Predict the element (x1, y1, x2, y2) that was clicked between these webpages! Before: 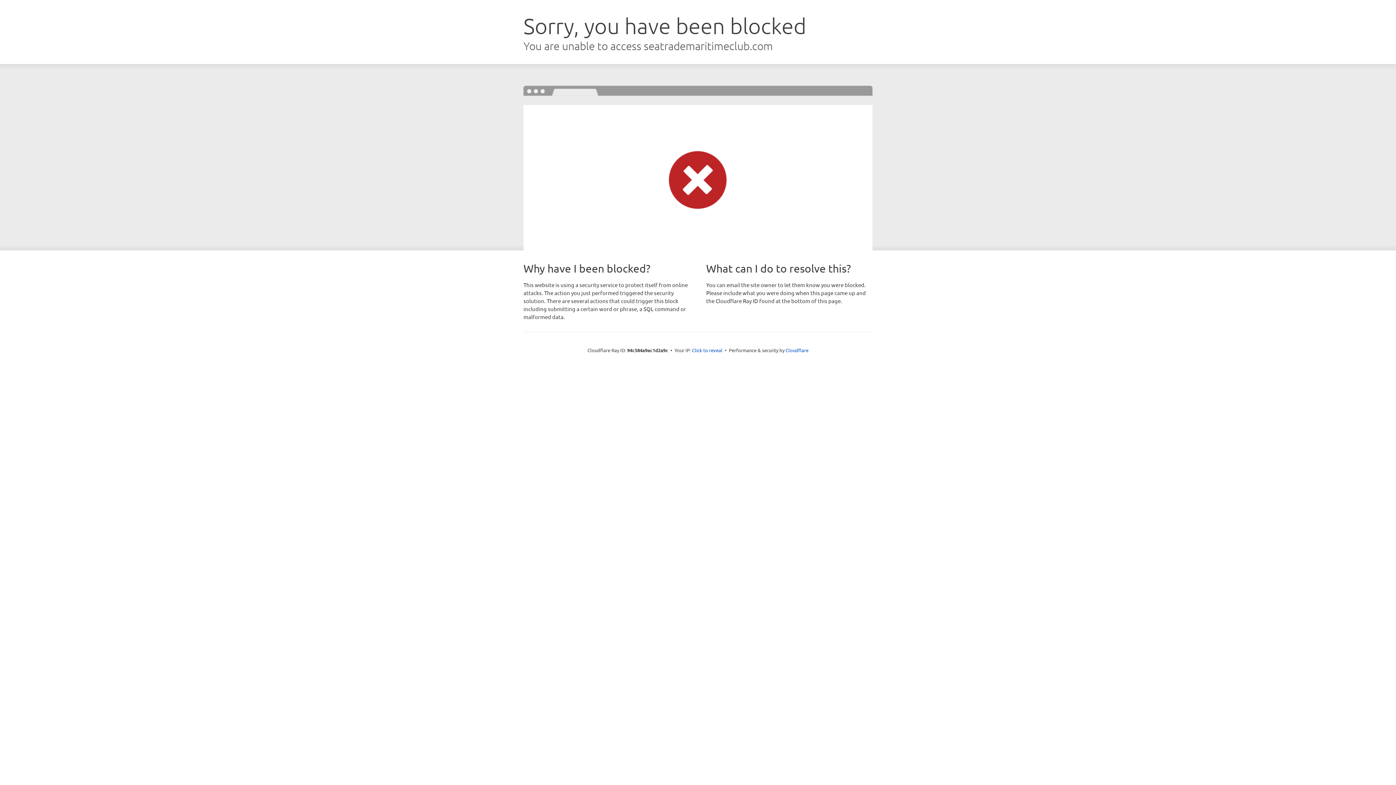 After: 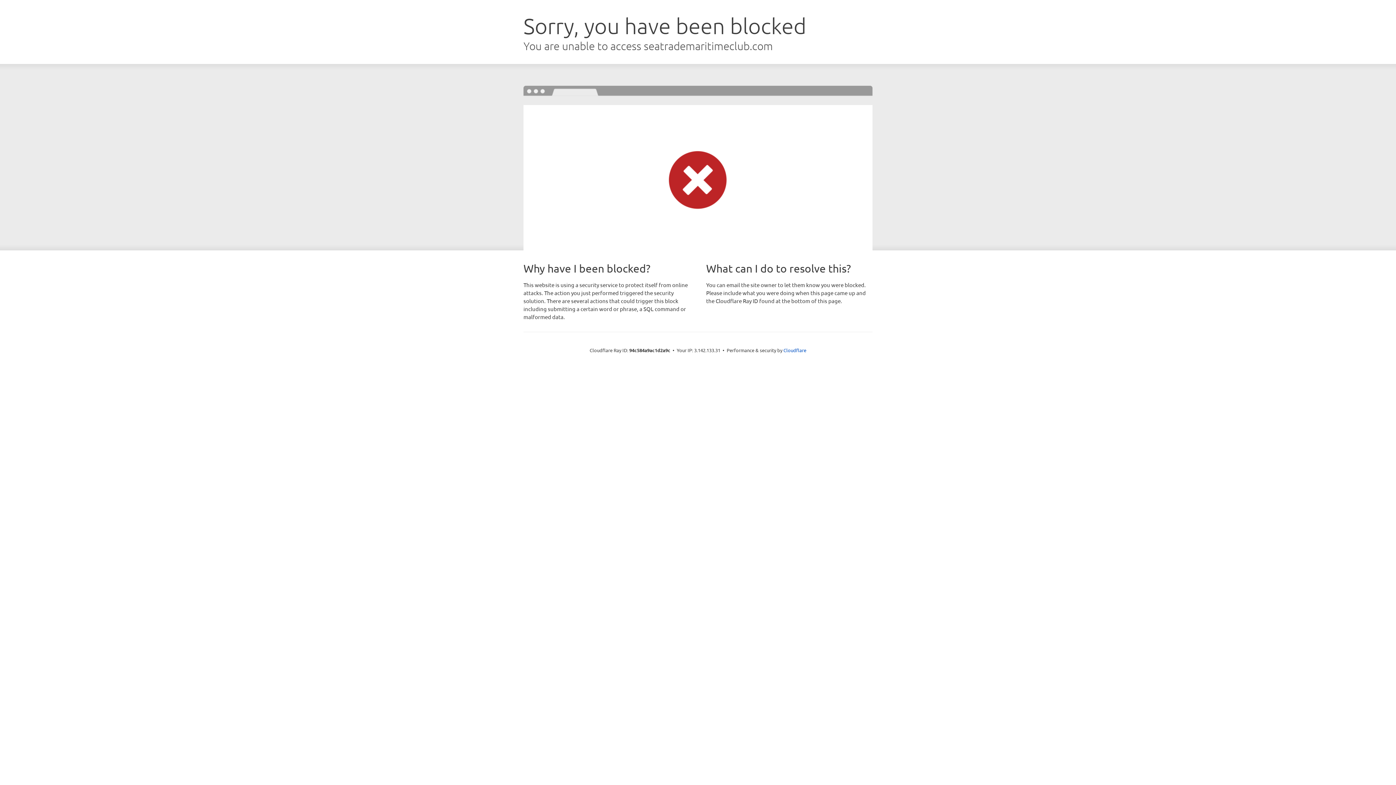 Action: label: Click to reveal bbox: (692, 346, 722, 353)